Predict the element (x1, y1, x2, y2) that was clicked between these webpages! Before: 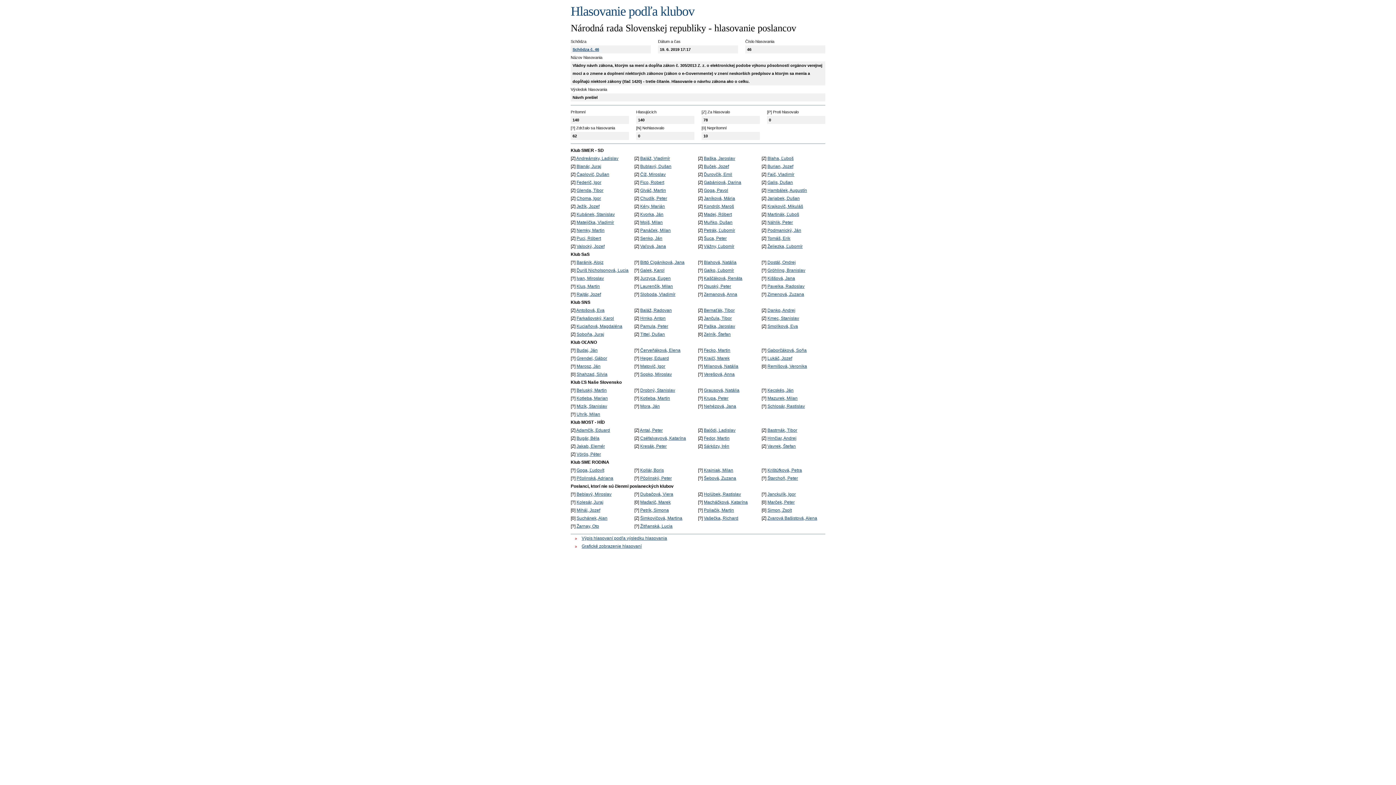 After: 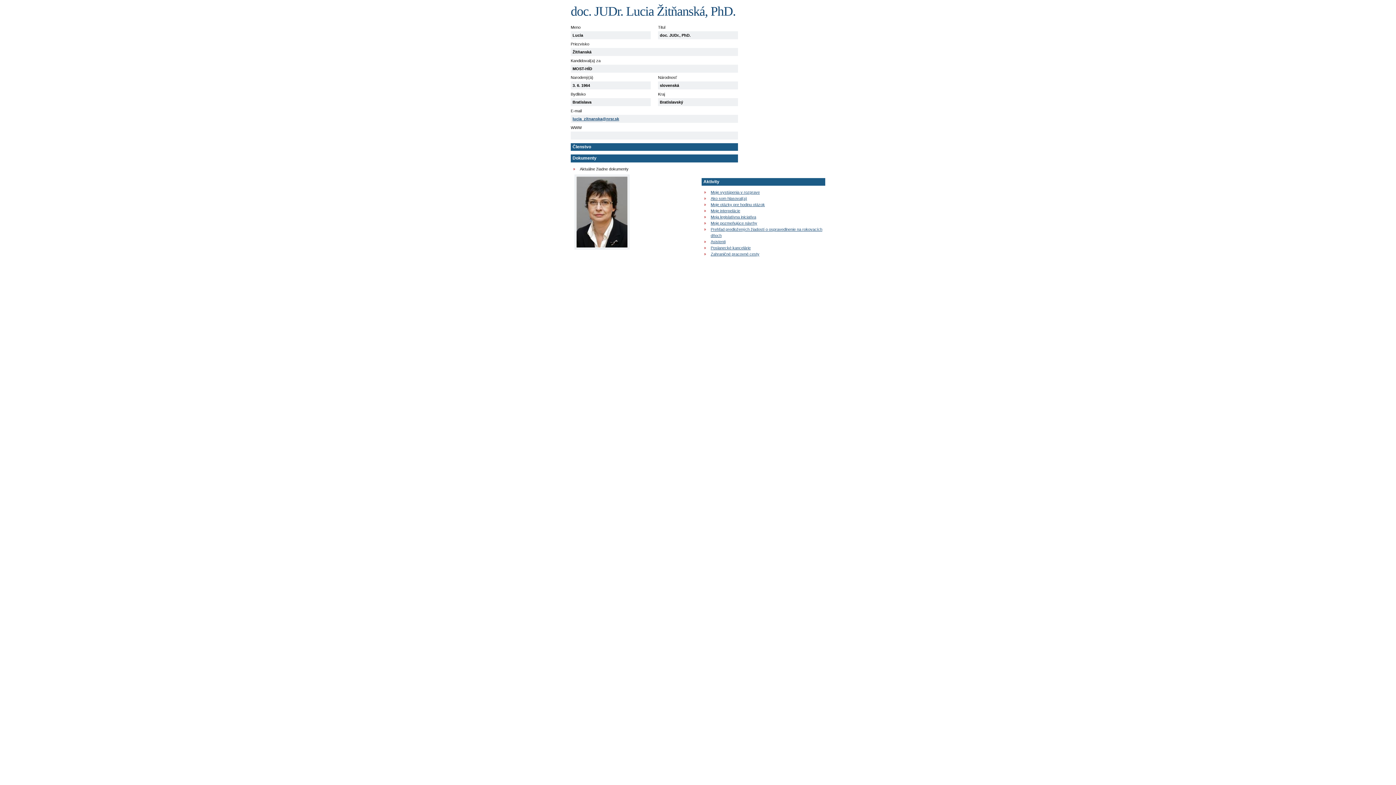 Action: bbox: (640, 524, 672, 529) label: Žitňanská, Lucia